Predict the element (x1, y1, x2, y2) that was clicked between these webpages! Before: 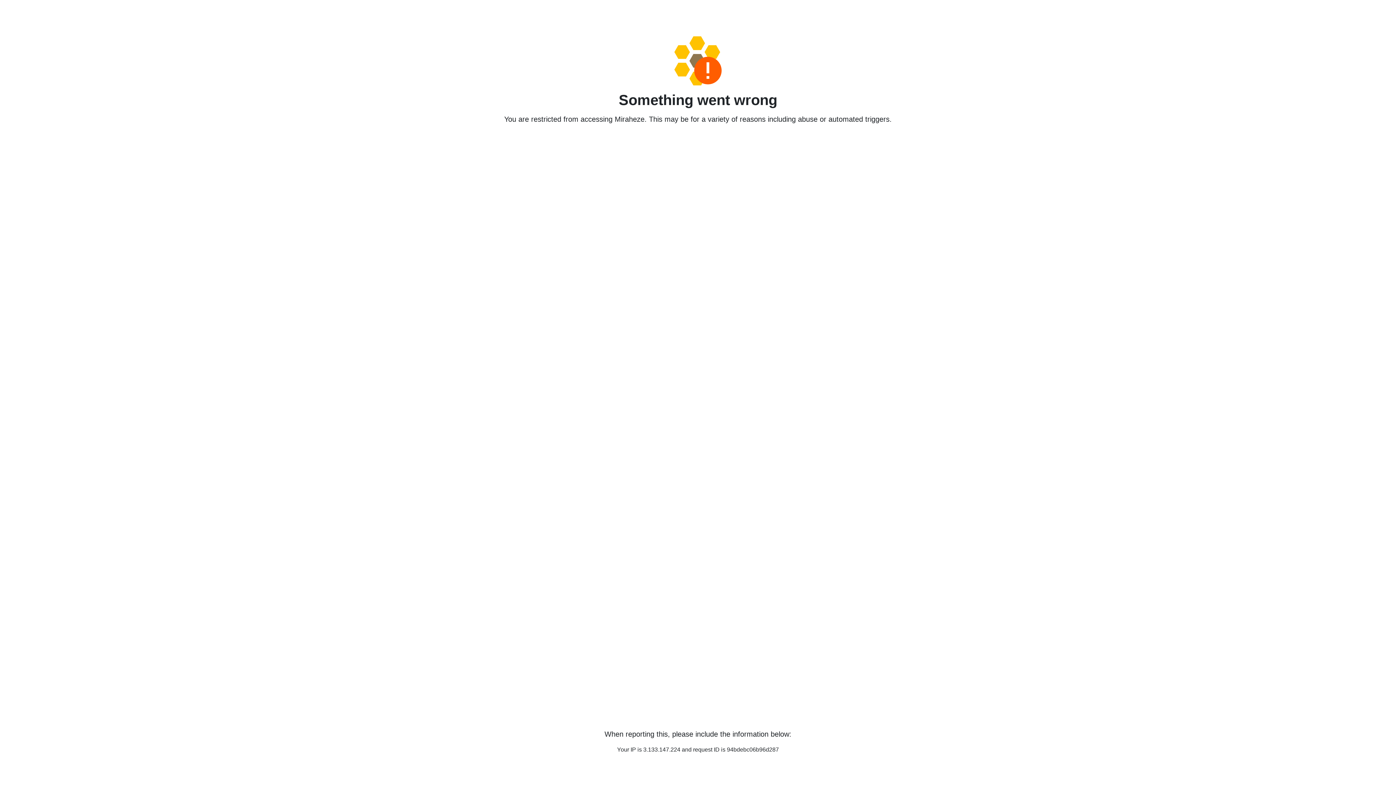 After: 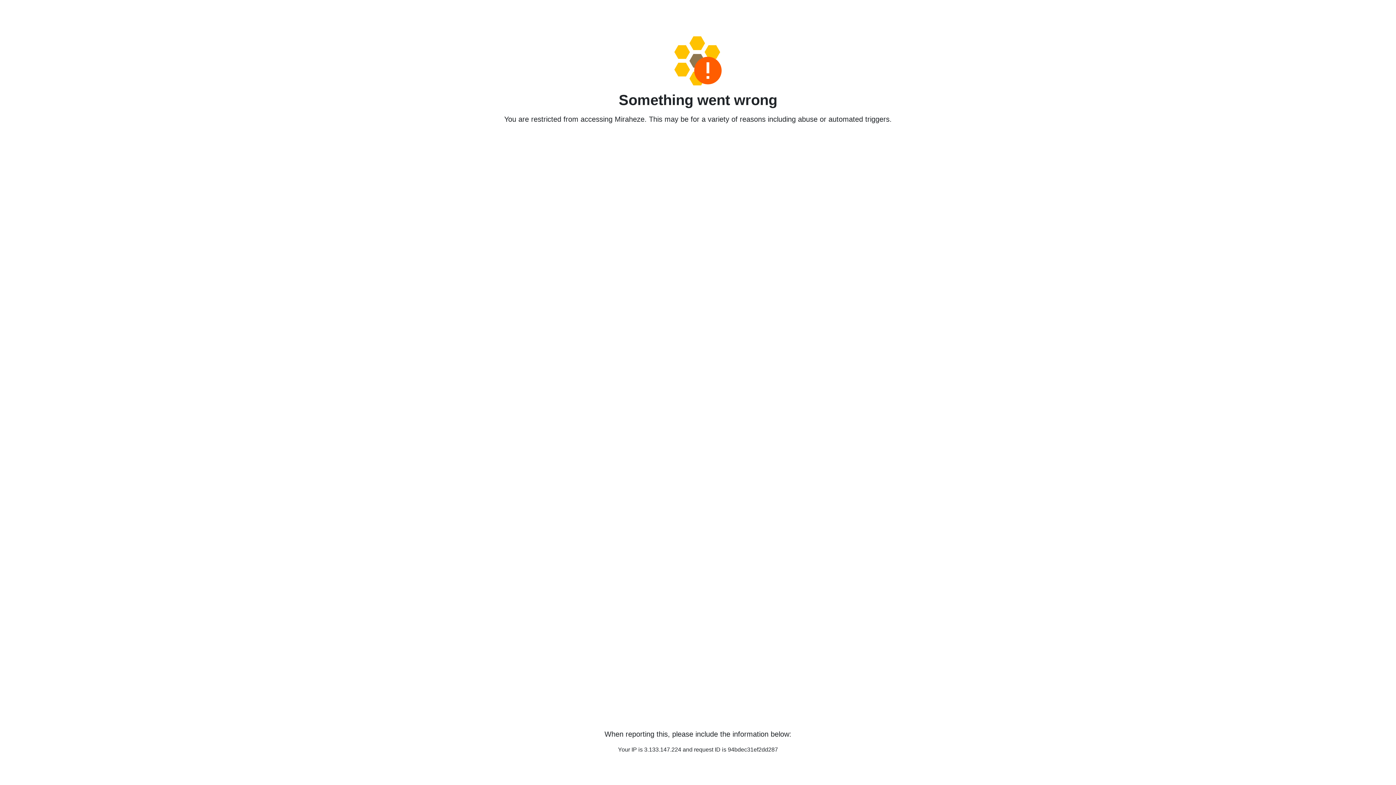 Action: bbox: (458, 36, 938, 85)